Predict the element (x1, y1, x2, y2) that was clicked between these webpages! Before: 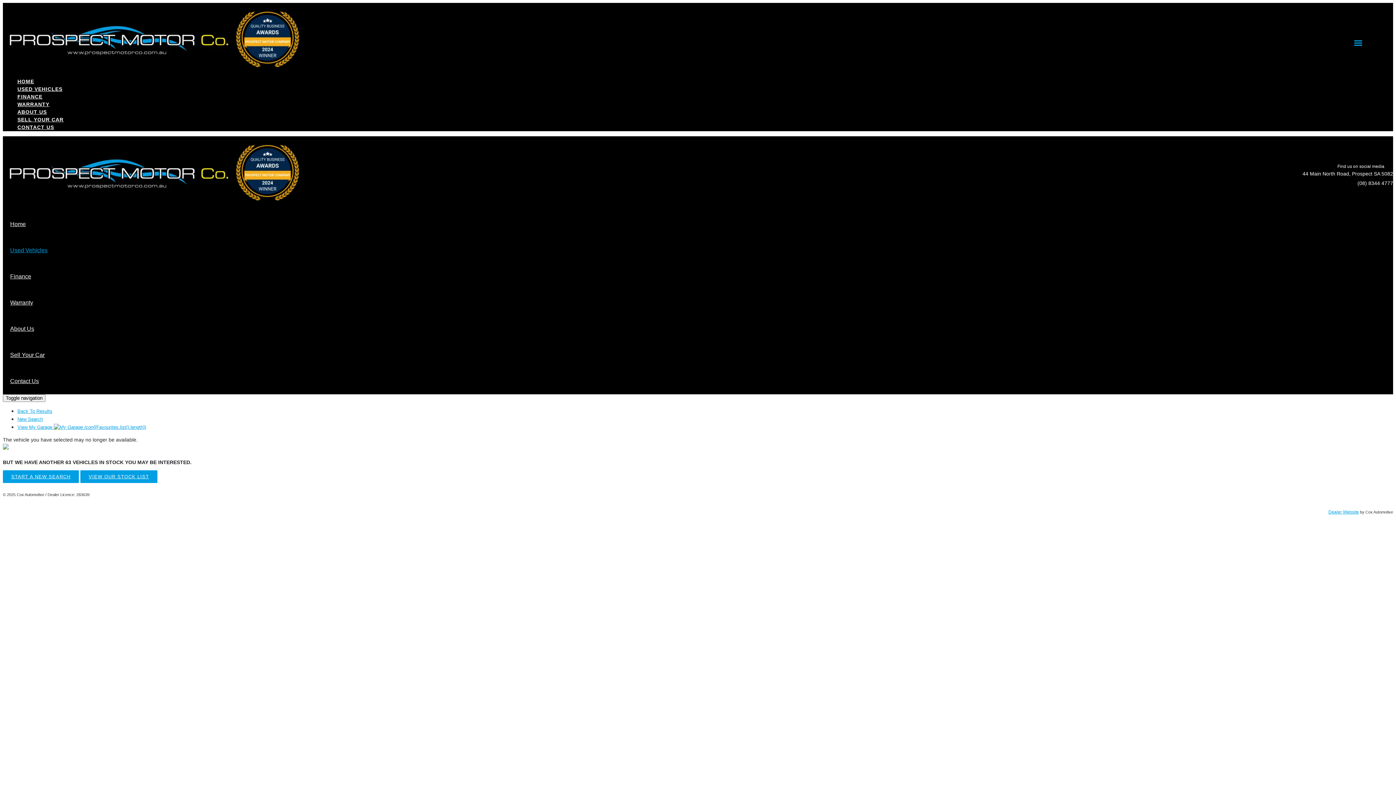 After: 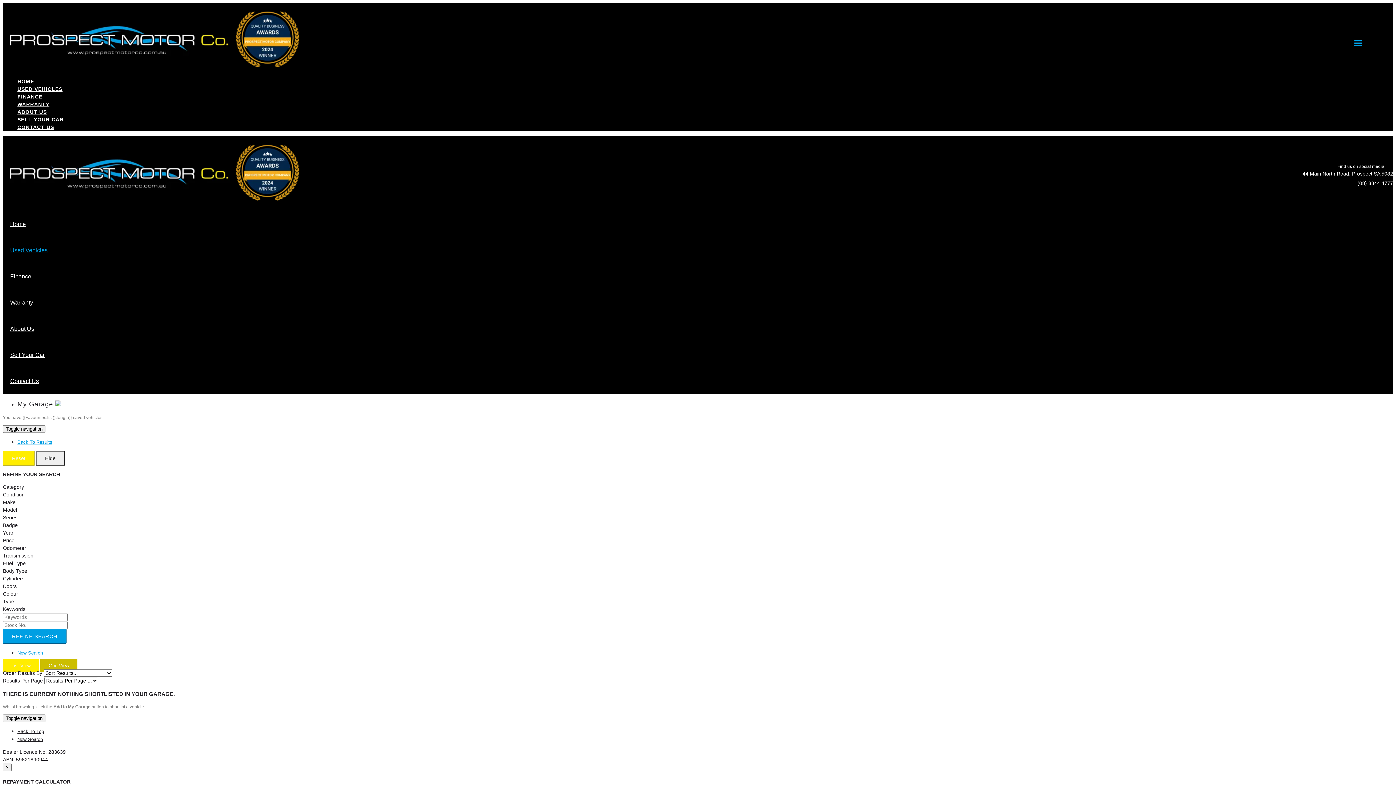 Action: bbox: (17, 424, 146, 430) label: View My Garage {{Favourites.list().length}}